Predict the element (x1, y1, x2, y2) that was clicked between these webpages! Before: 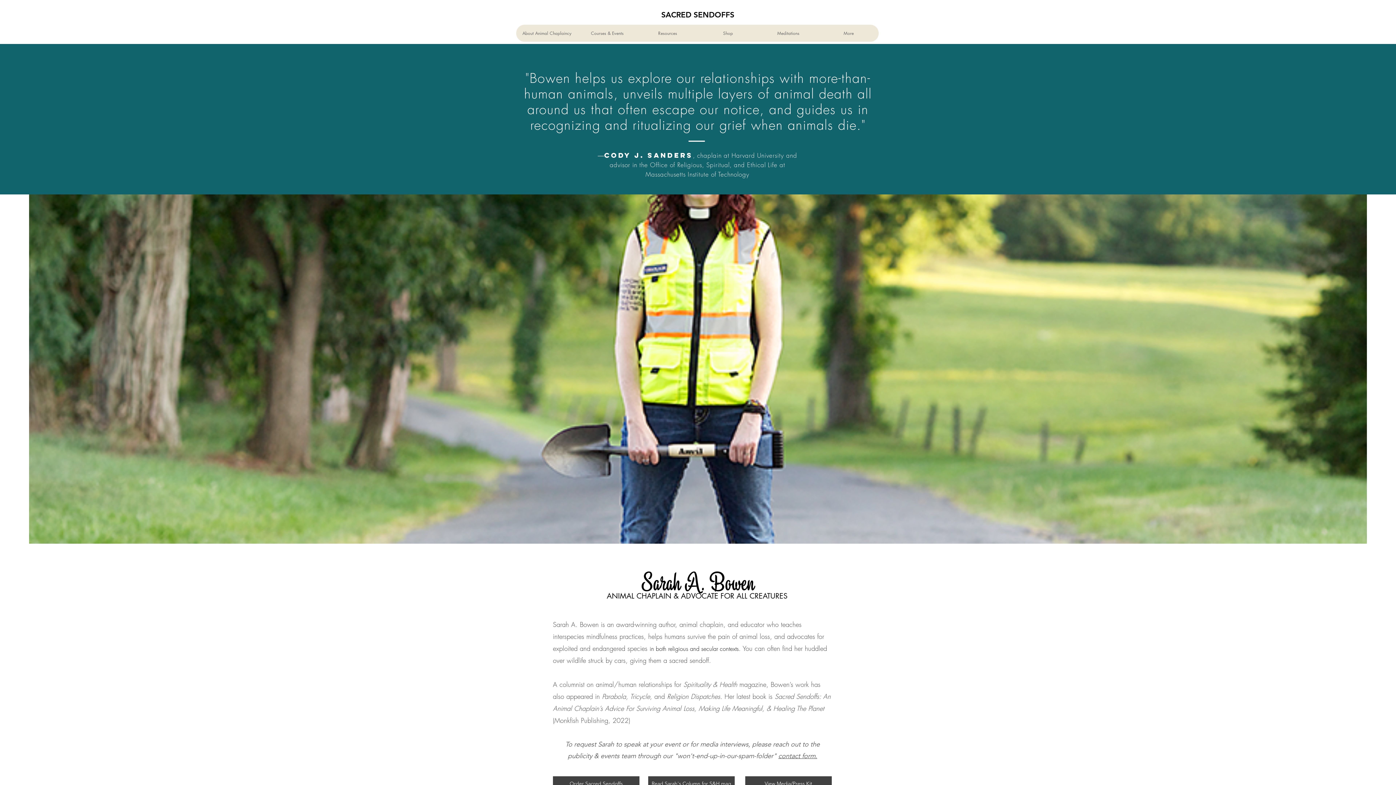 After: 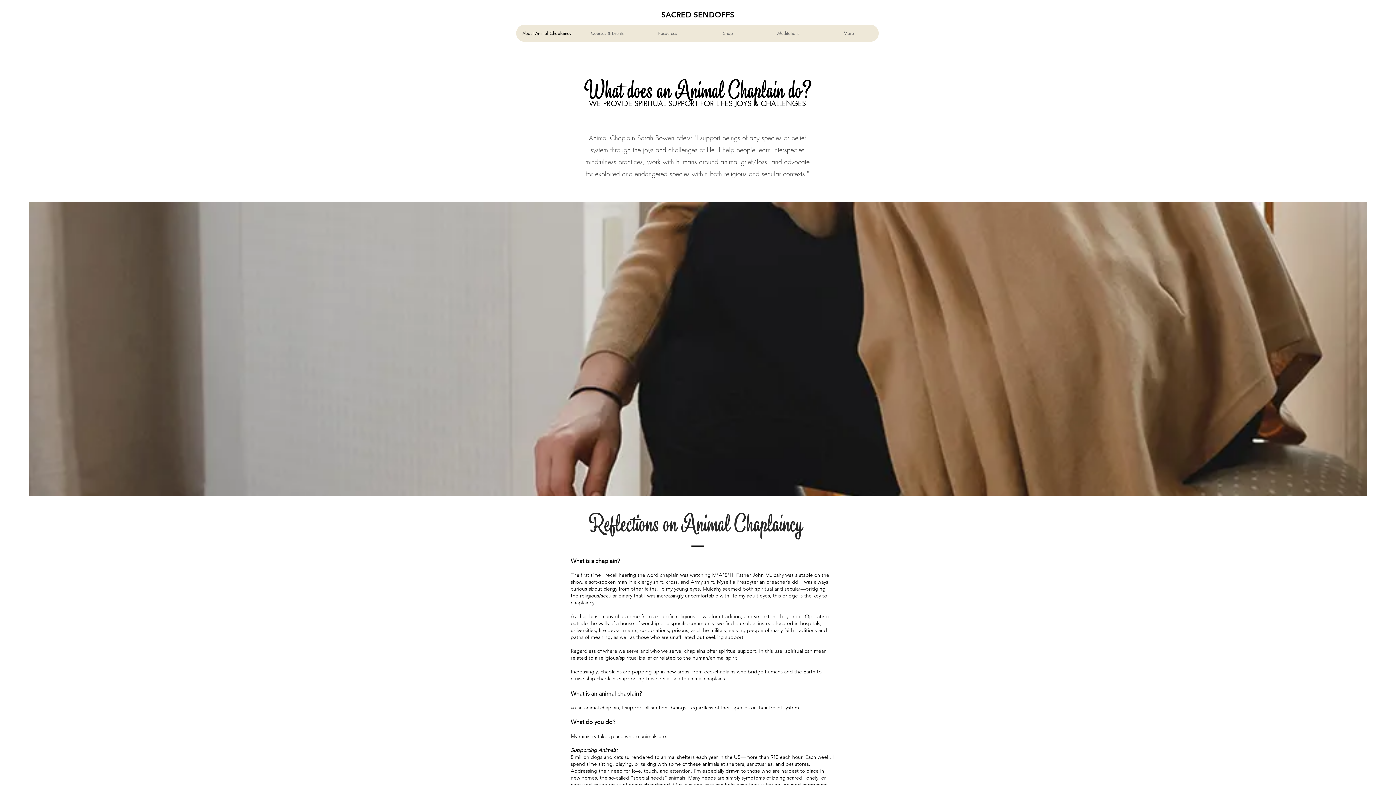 Action: label: About Animal Chaplaincy bbox: (516, 24, 577, 41)